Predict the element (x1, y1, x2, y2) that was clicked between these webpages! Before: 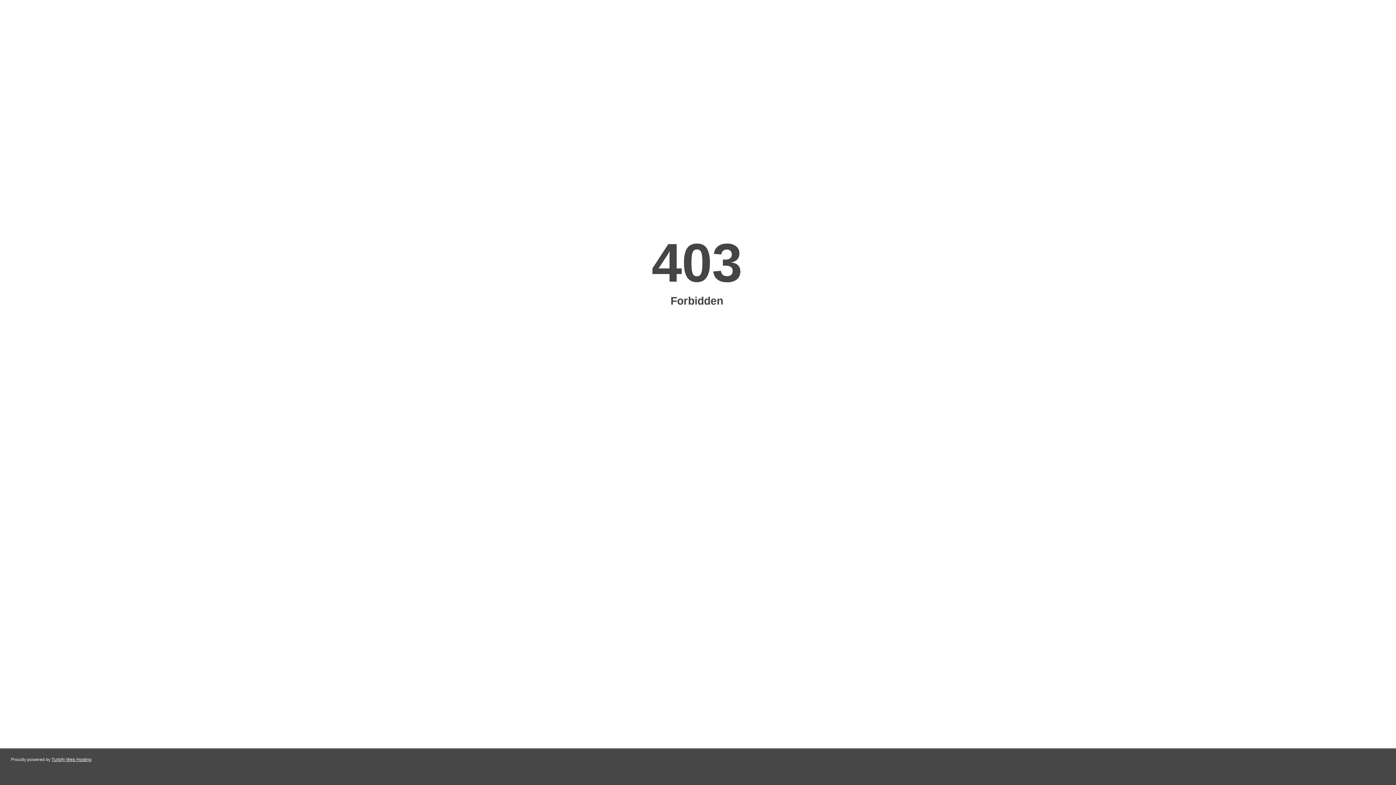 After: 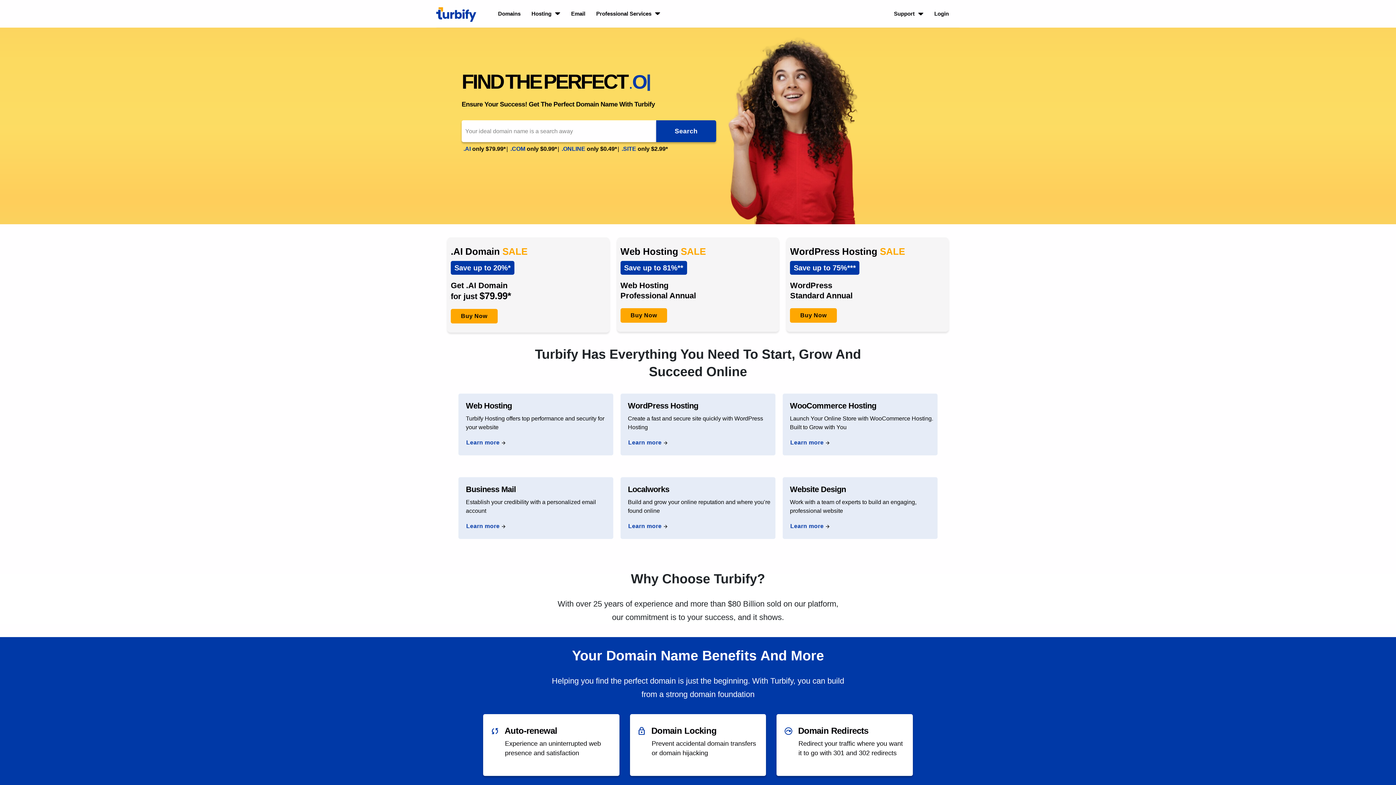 Action: bbox: (51, 757, 91, 762) label: Turbify Web Hosting